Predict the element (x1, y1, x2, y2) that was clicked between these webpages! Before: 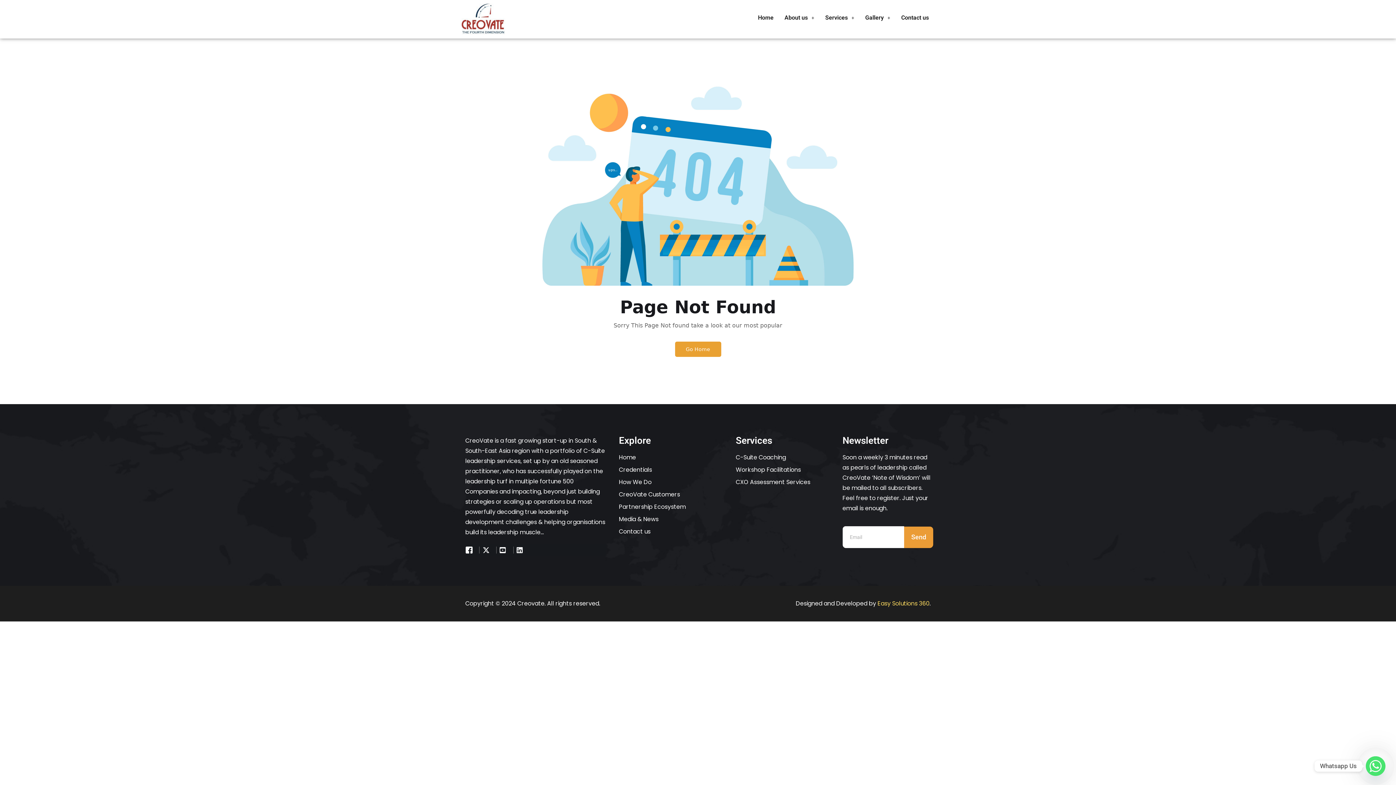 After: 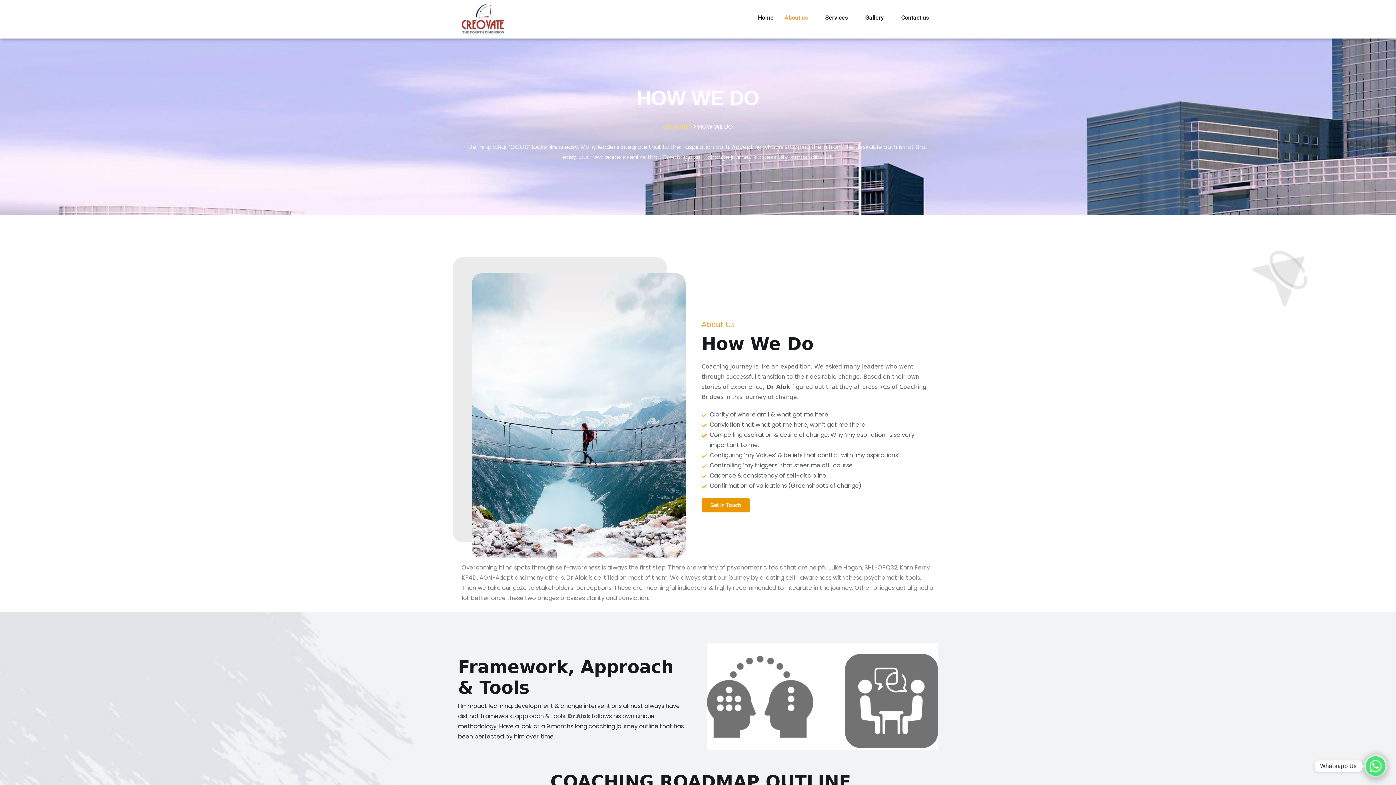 Action: label: How We Do bbox: (619, 477, 728, 487)